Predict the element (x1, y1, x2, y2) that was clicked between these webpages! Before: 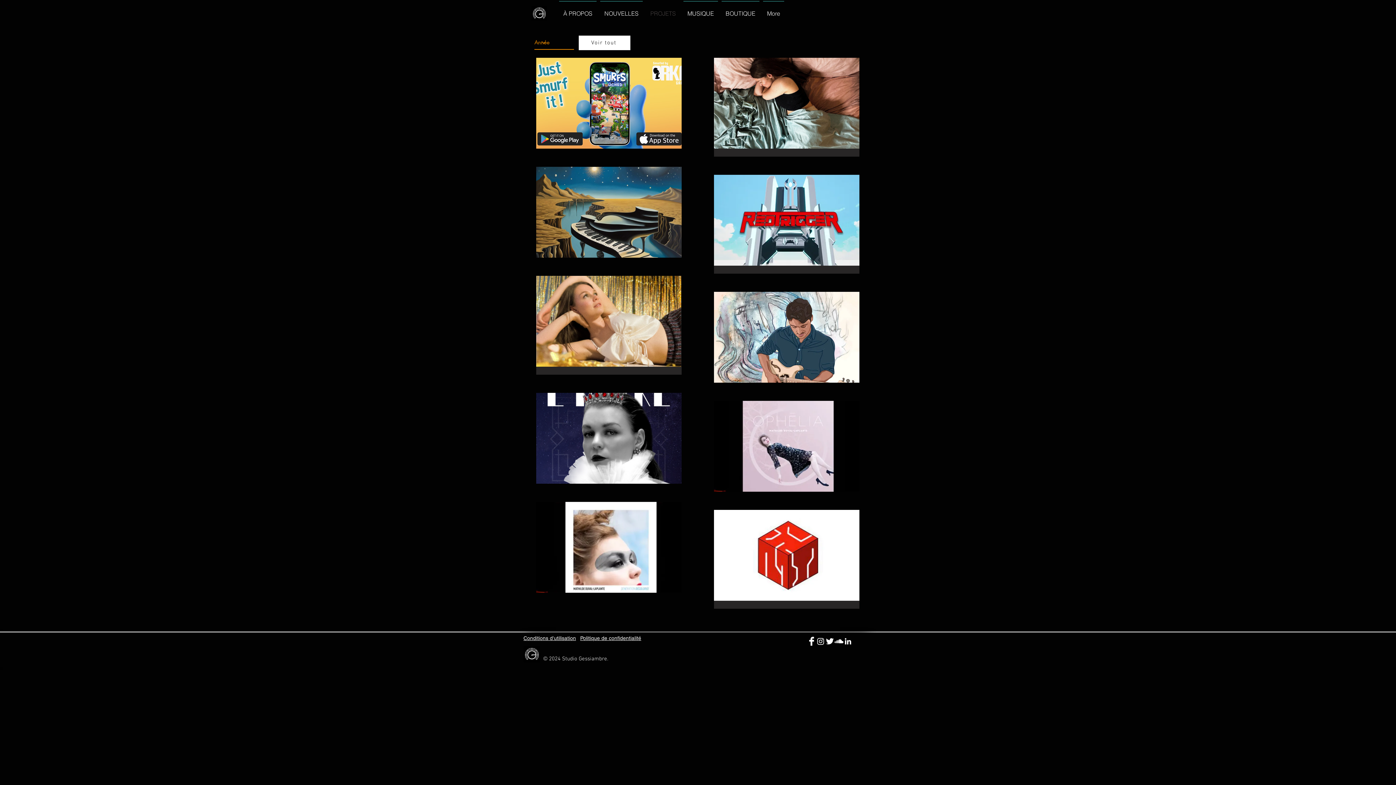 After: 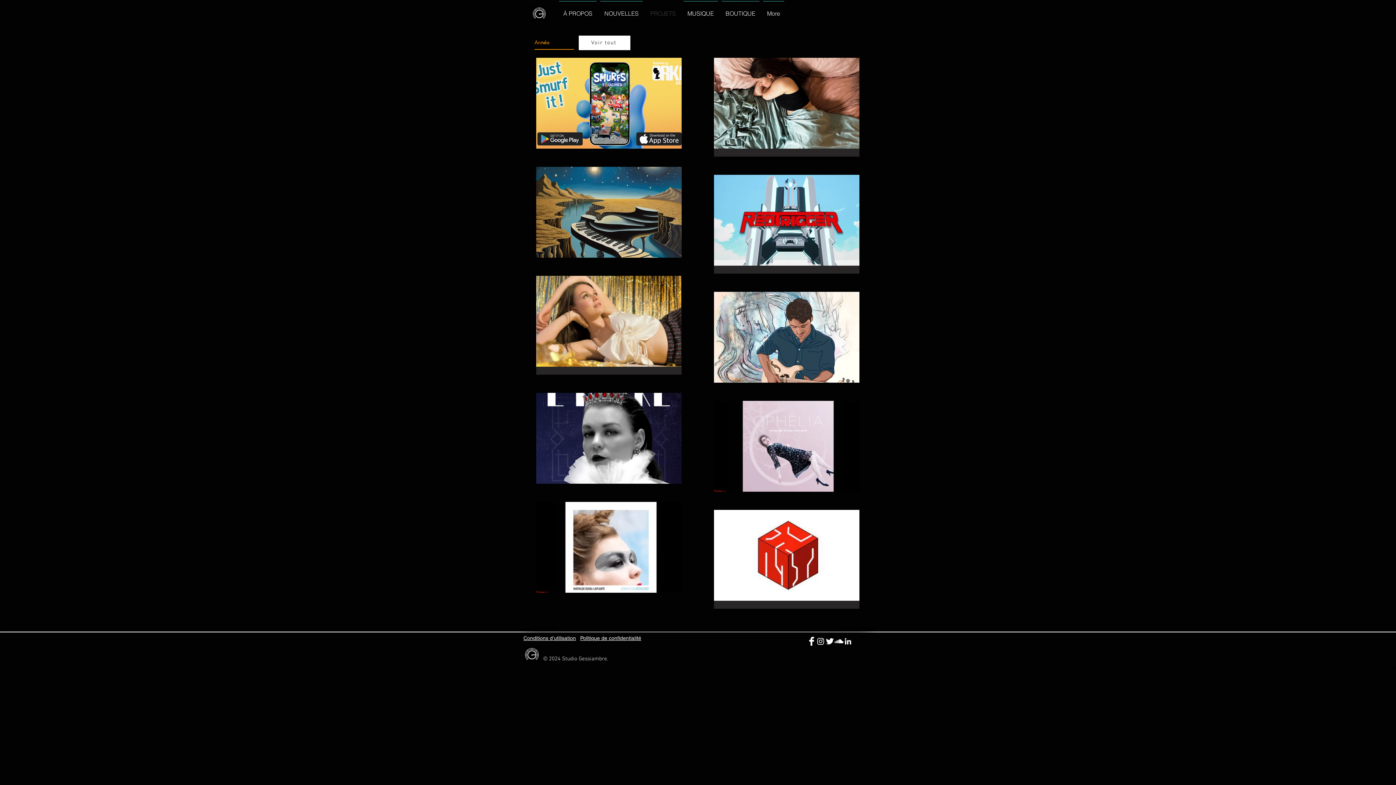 Action: bbox: (834, 637, 843, 646) label: White SoundCloud Icon